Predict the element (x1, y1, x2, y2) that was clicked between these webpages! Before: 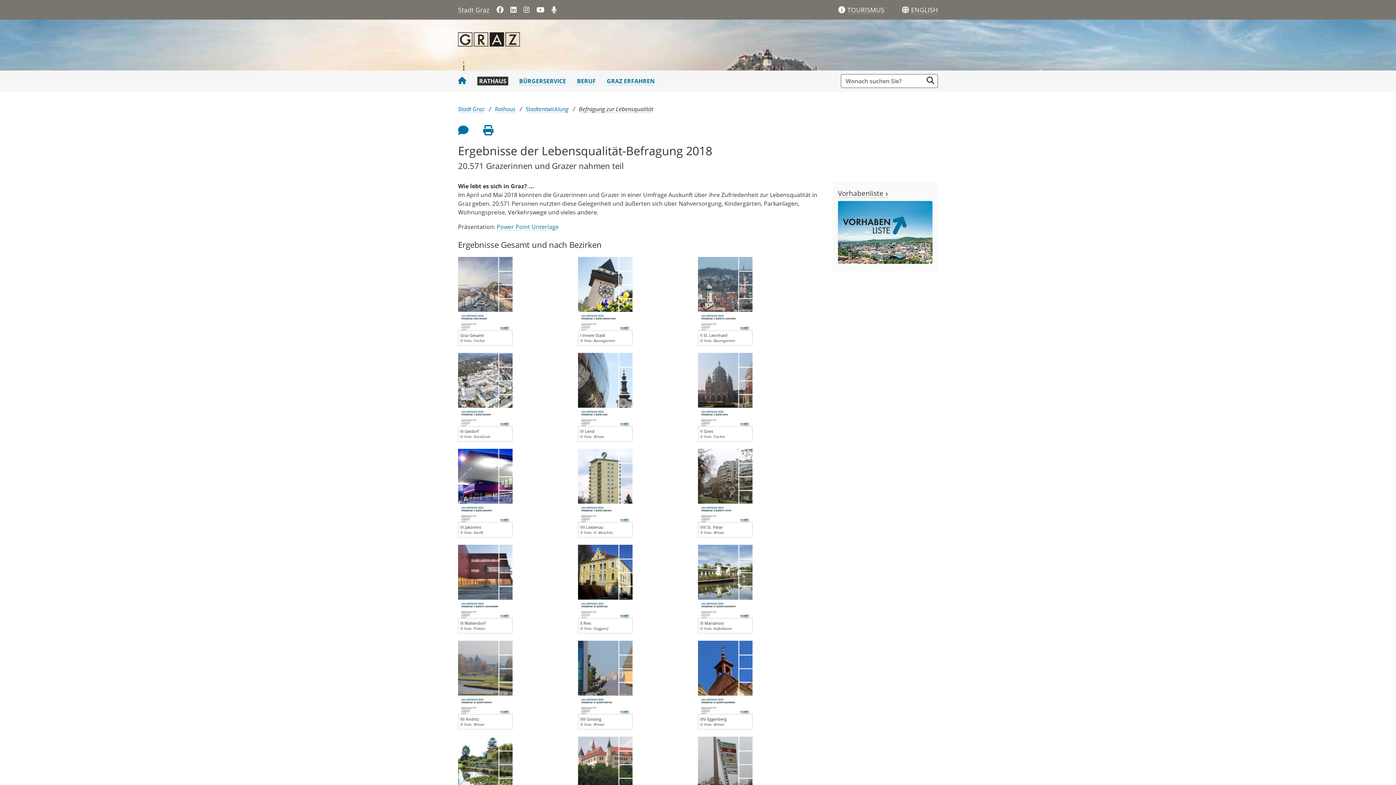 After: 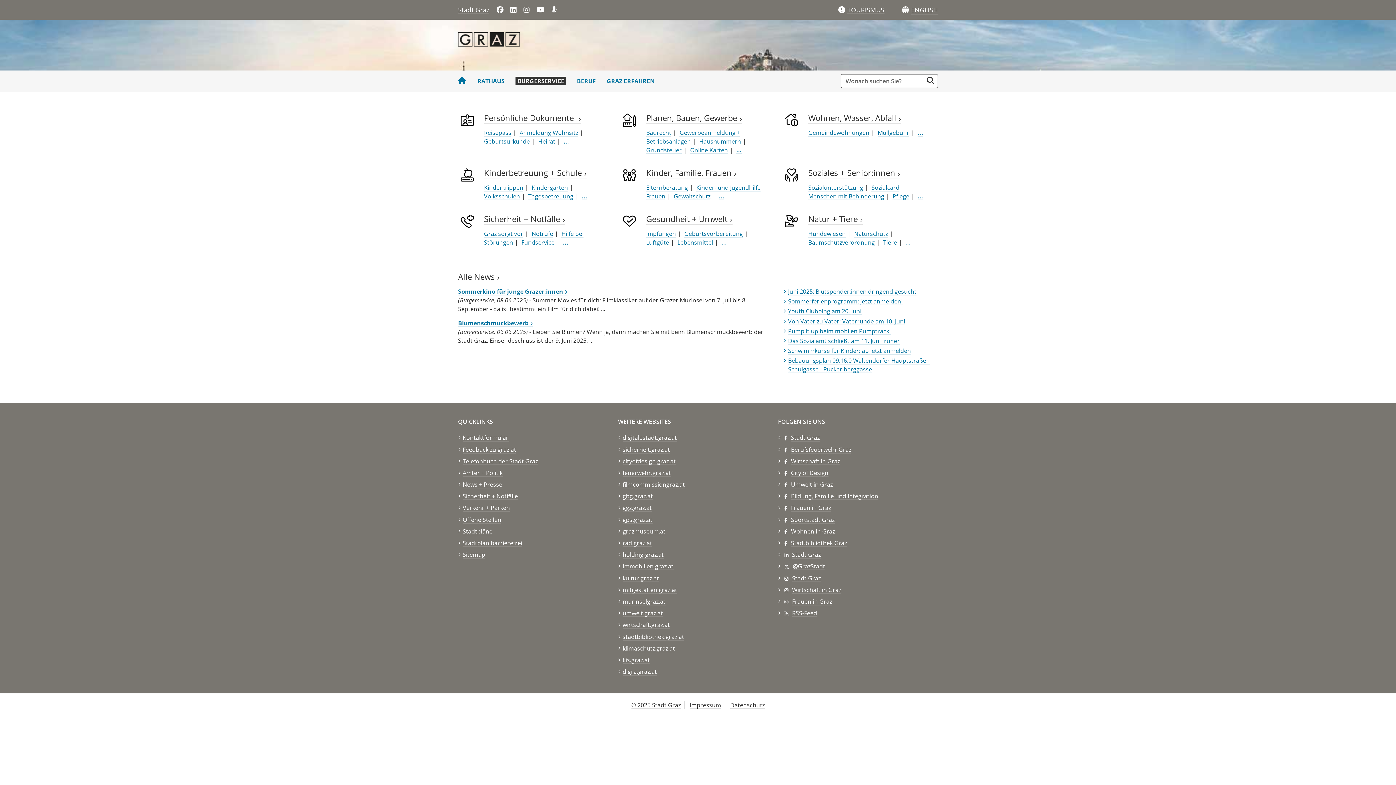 Action: label: BÜRGERSERVICE bbox: (519, 76, 566, 85)